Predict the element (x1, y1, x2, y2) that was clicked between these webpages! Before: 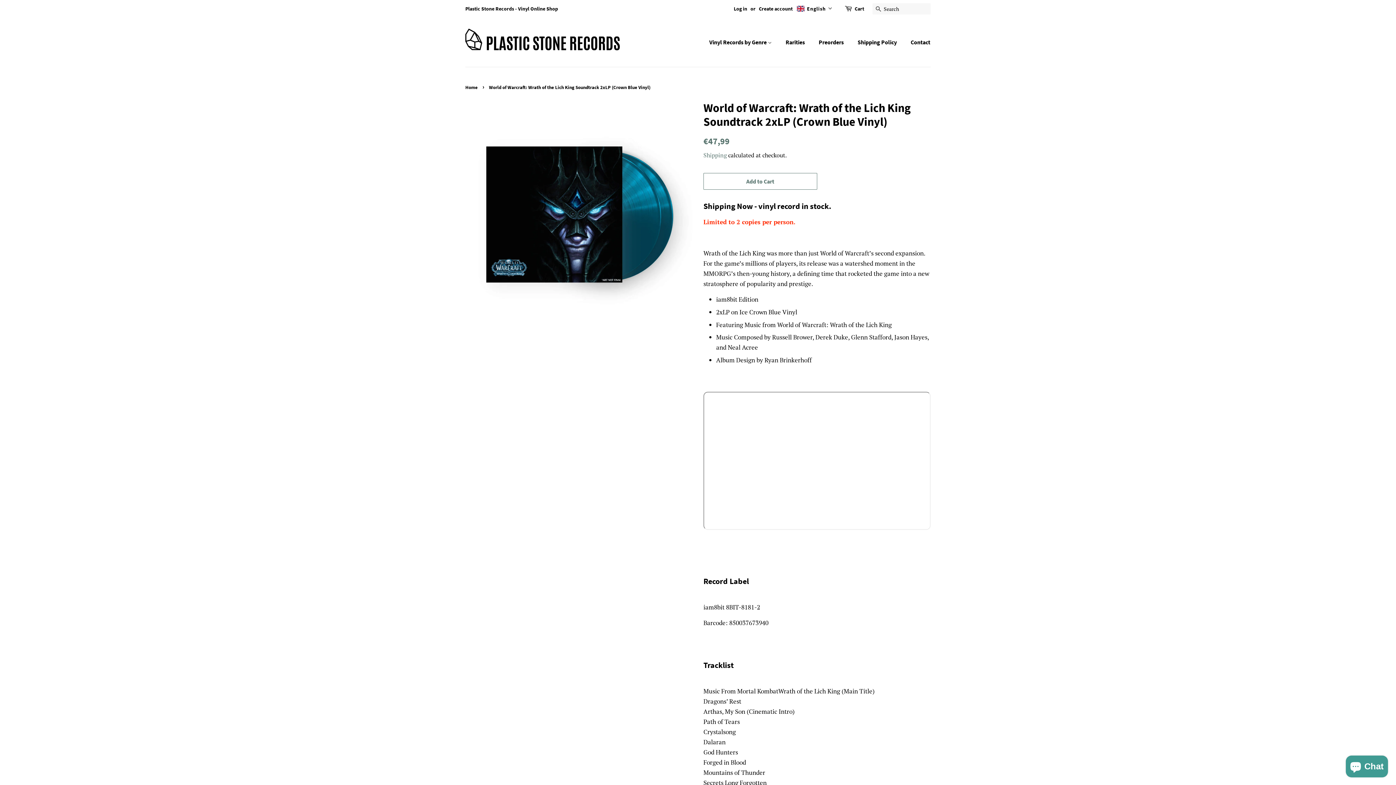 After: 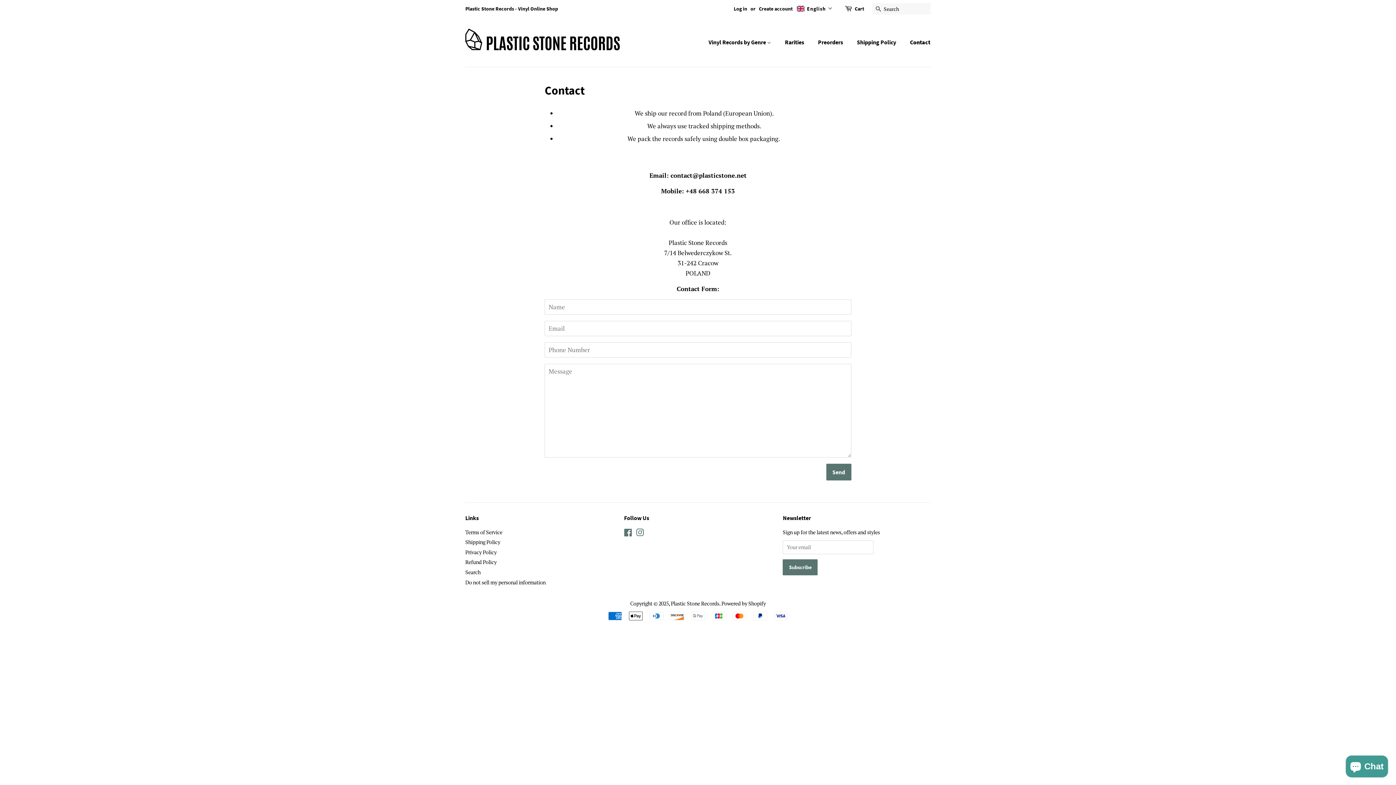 Action: bbox: (905, 34, 930, 49) label: Contact